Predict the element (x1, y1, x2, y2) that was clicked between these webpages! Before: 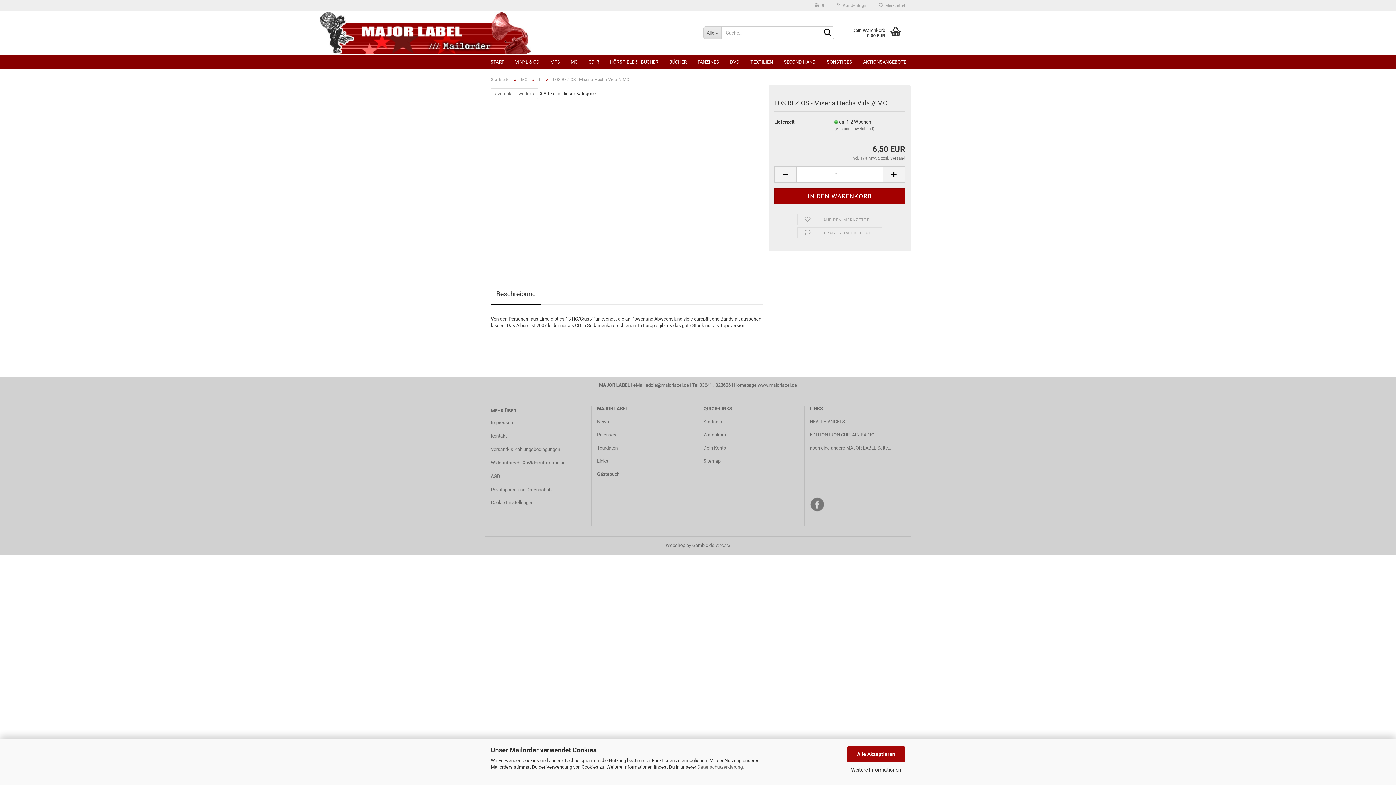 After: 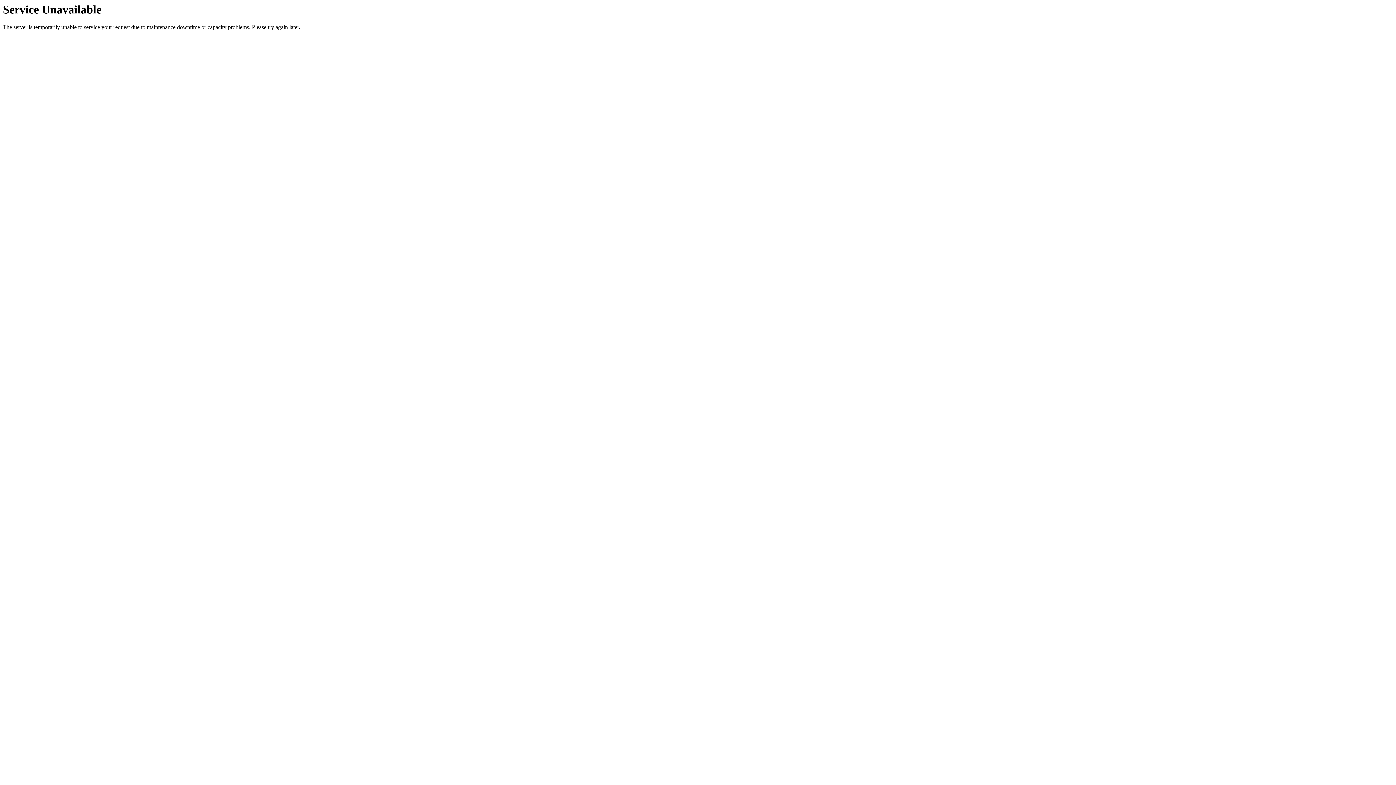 Action: bbox: (545, 54, 565, 69) label: MP3